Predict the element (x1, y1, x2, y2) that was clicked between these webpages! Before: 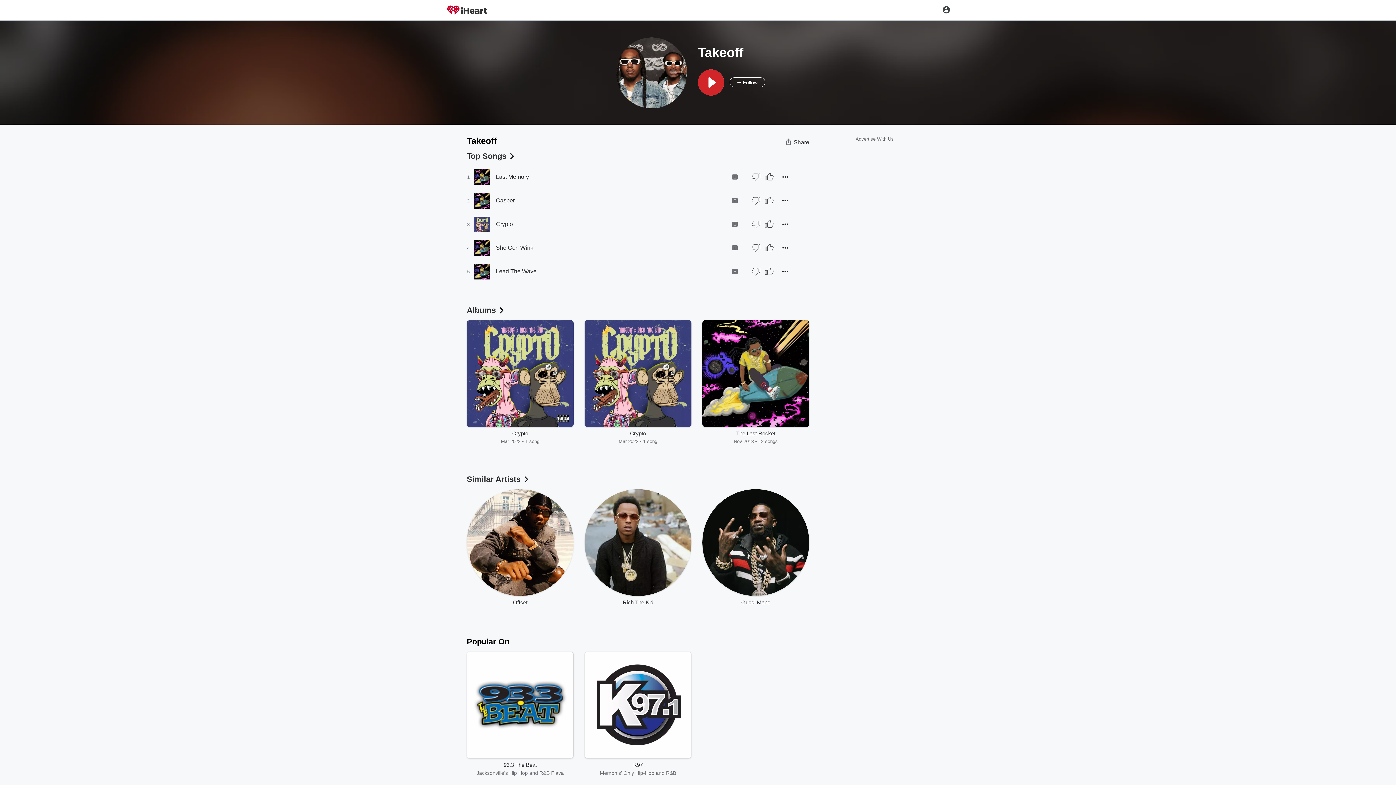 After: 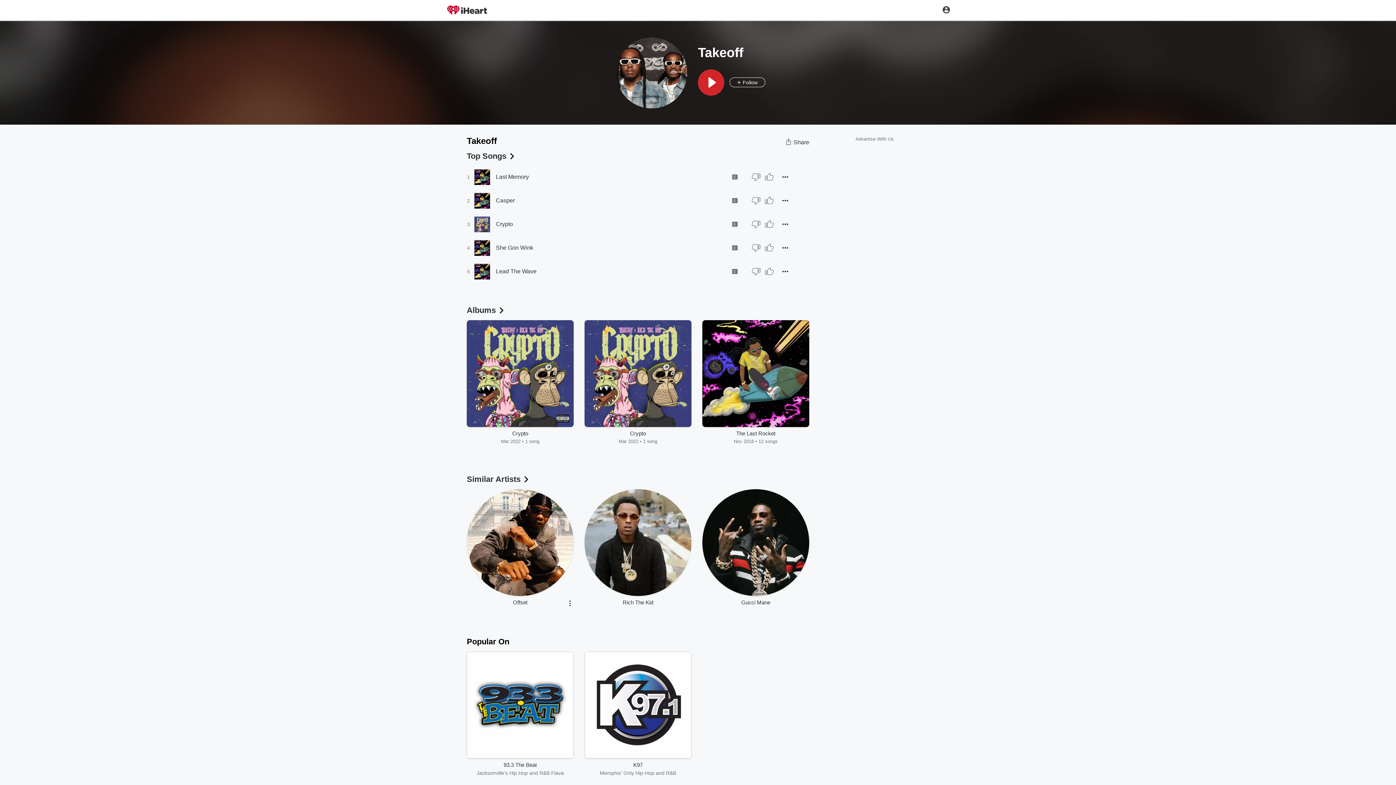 Action: label: More bbox: (555, 589, 570, 604)